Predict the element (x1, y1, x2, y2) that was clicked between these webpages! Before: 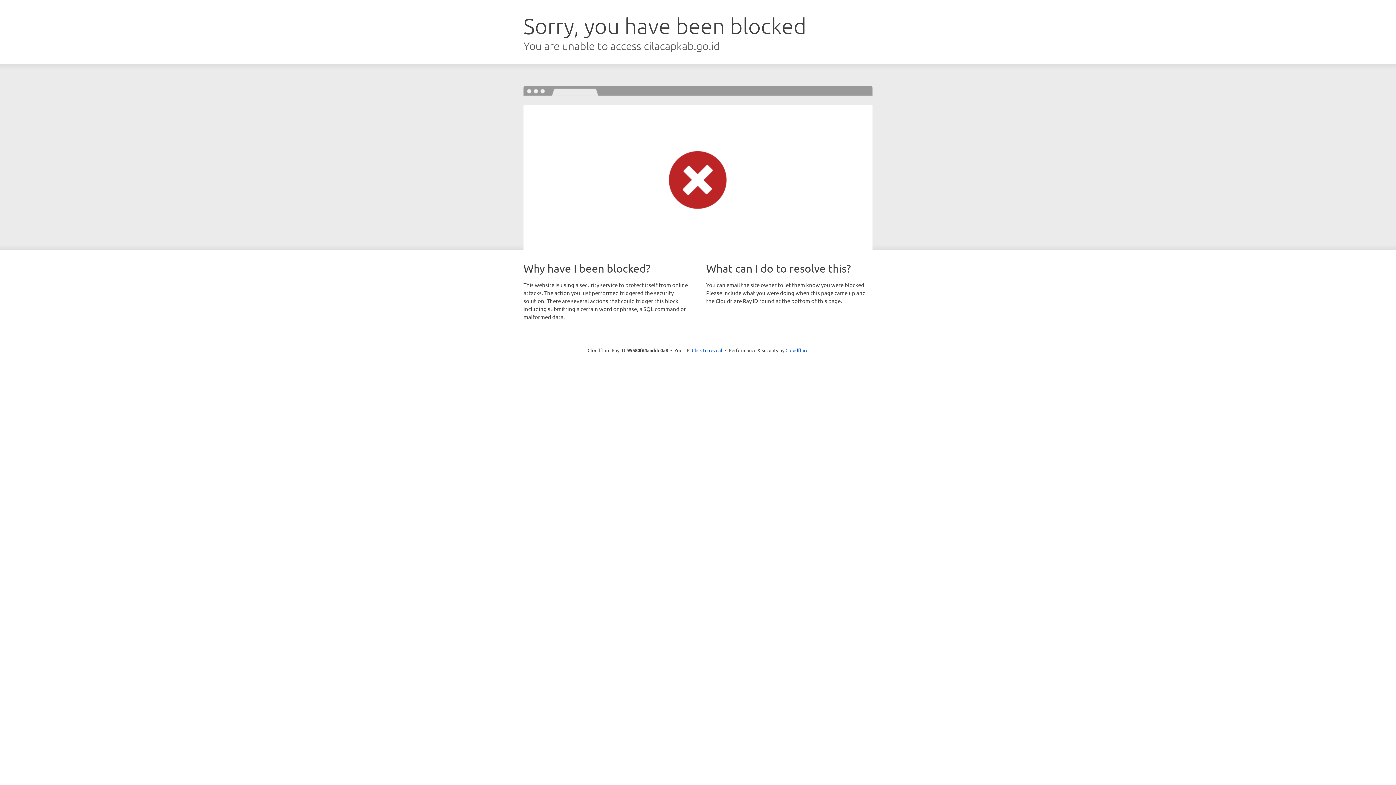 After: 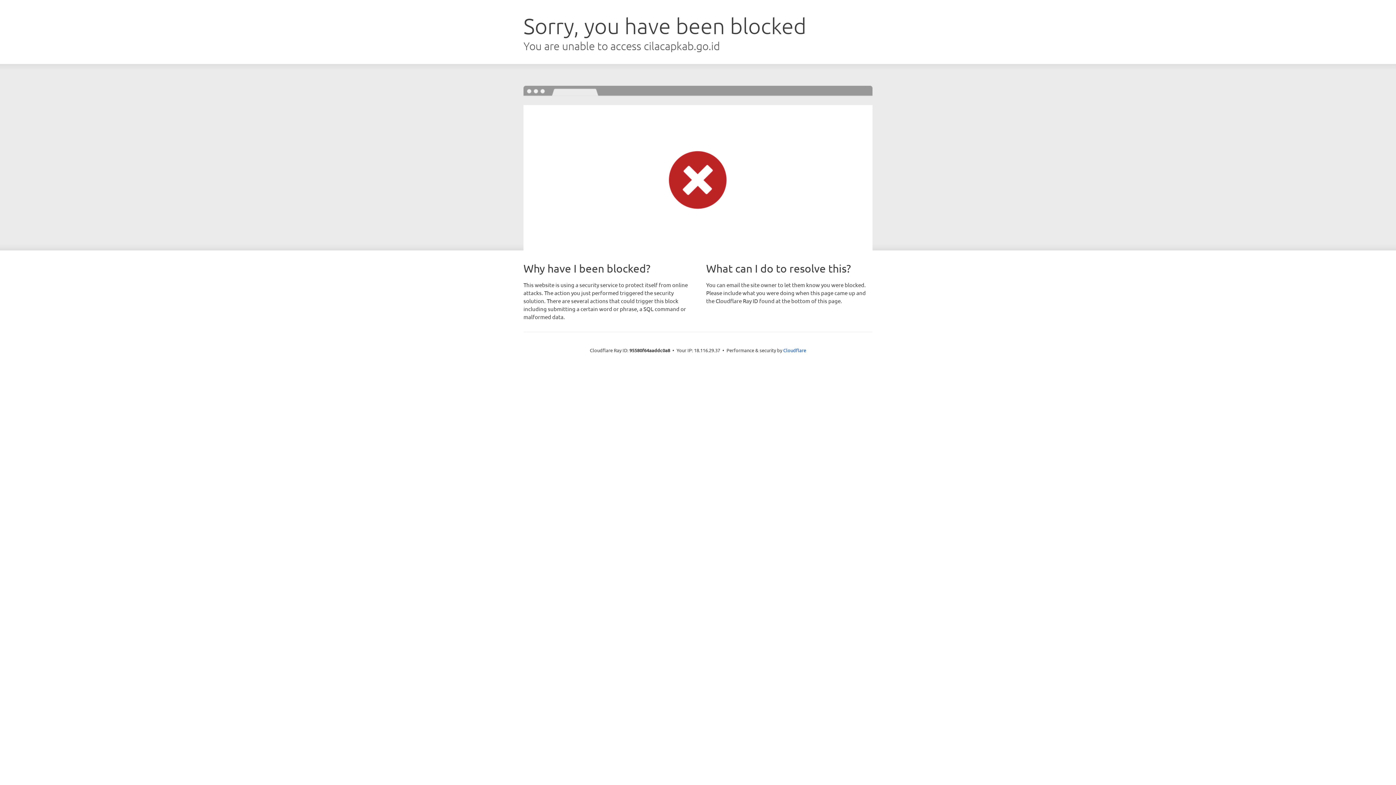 Action: bbox: (692, 346, 722, 353) label: Click to reveal